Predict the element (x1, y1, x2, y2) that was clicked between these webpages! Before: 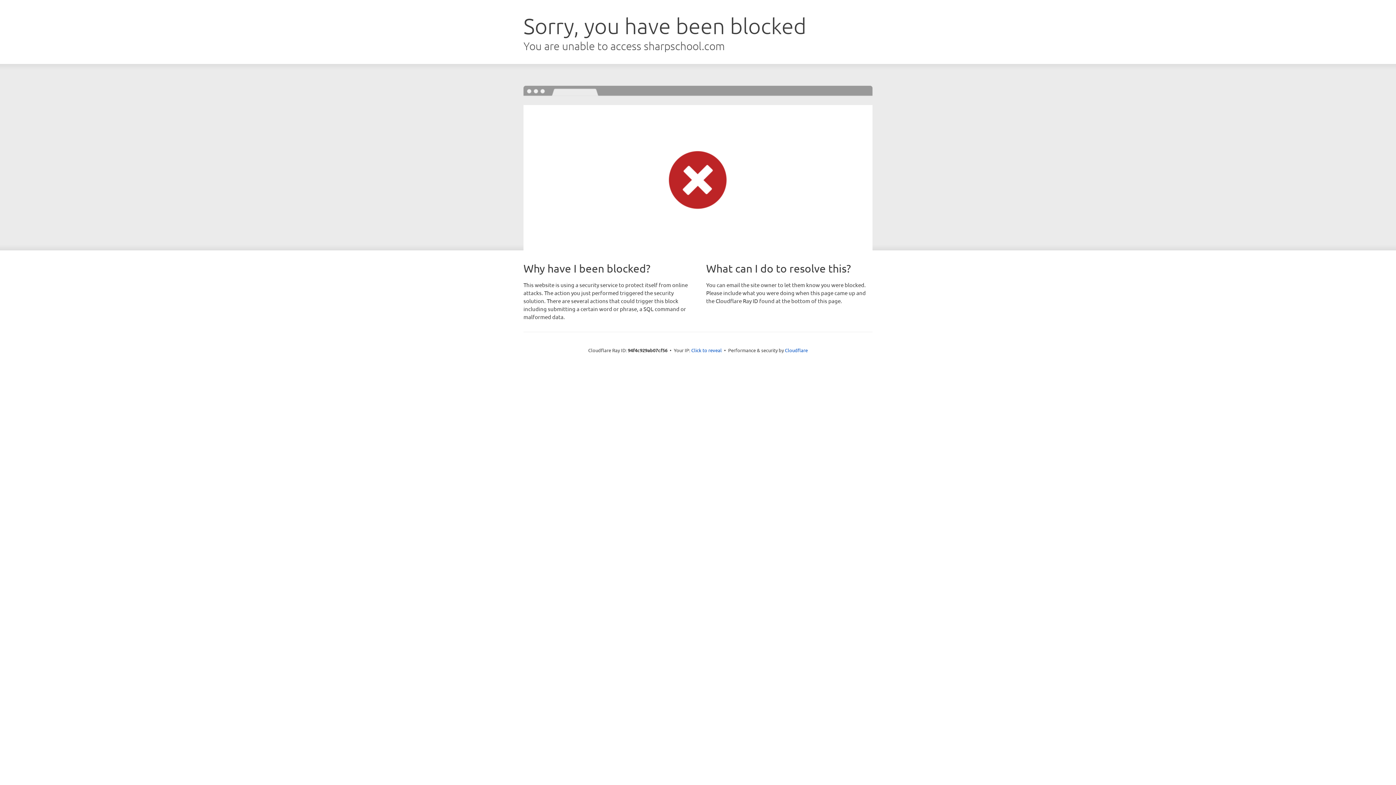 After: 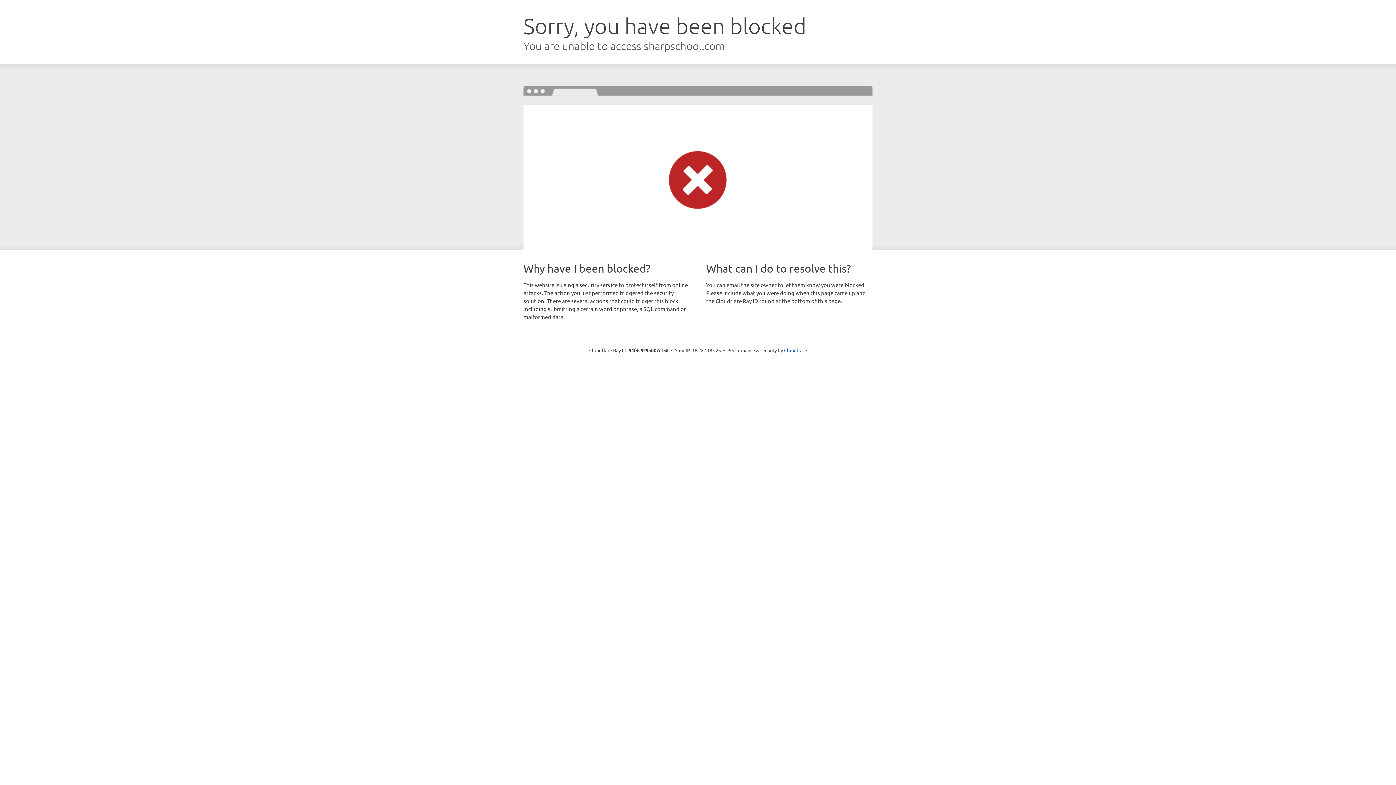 Action: label: Click to reveal bbox: (691, 346, 722, 353)